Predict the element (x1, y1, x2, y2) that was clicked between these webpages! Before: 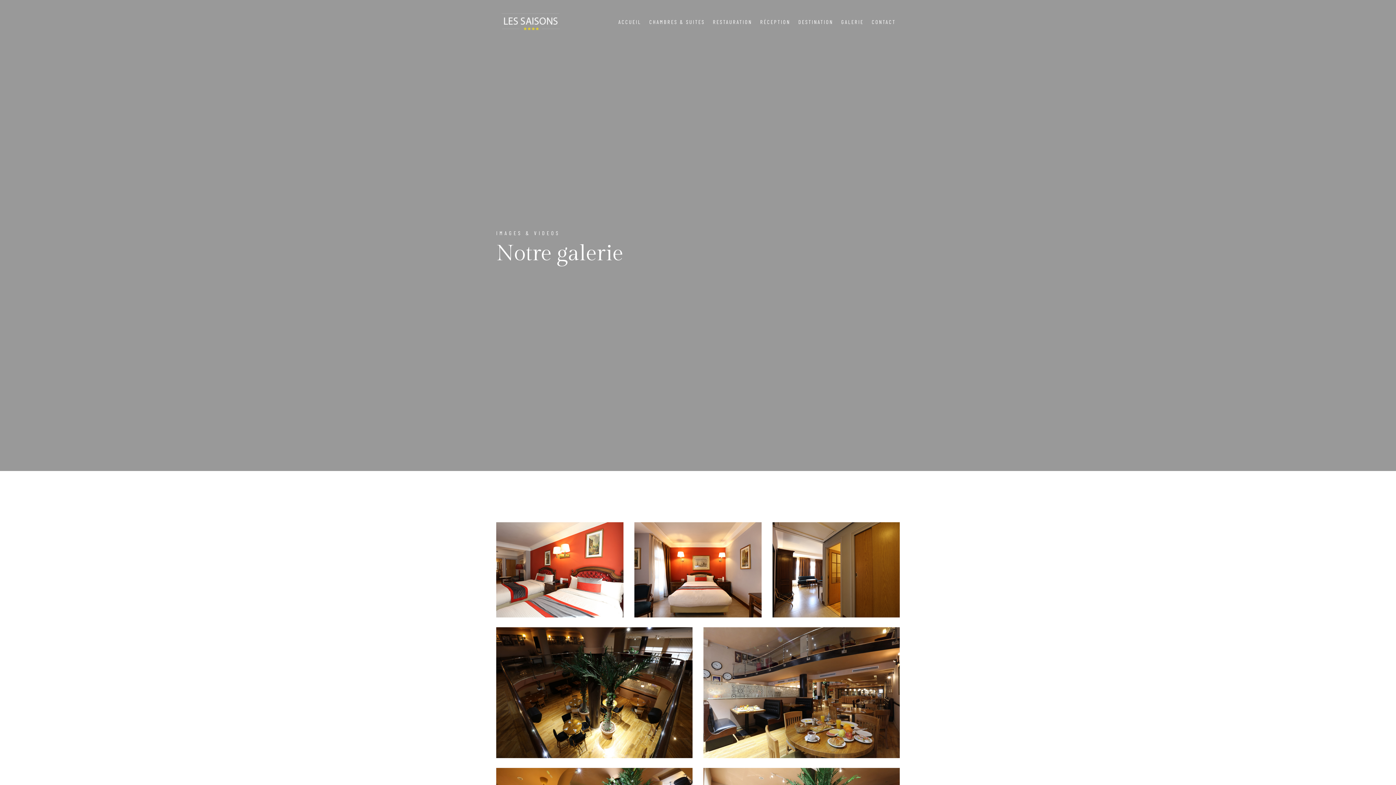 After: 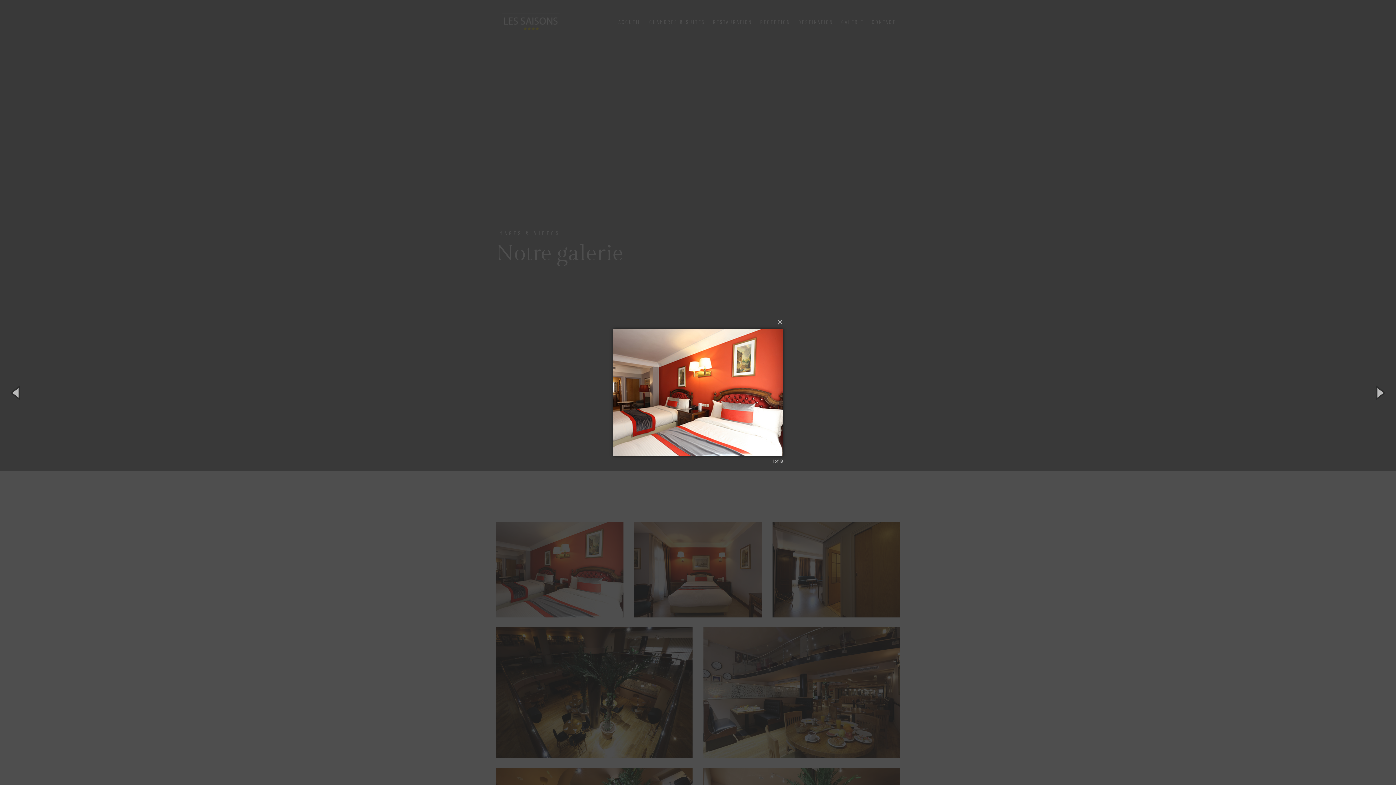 Action: bbox: (496, 522, 623, 617)